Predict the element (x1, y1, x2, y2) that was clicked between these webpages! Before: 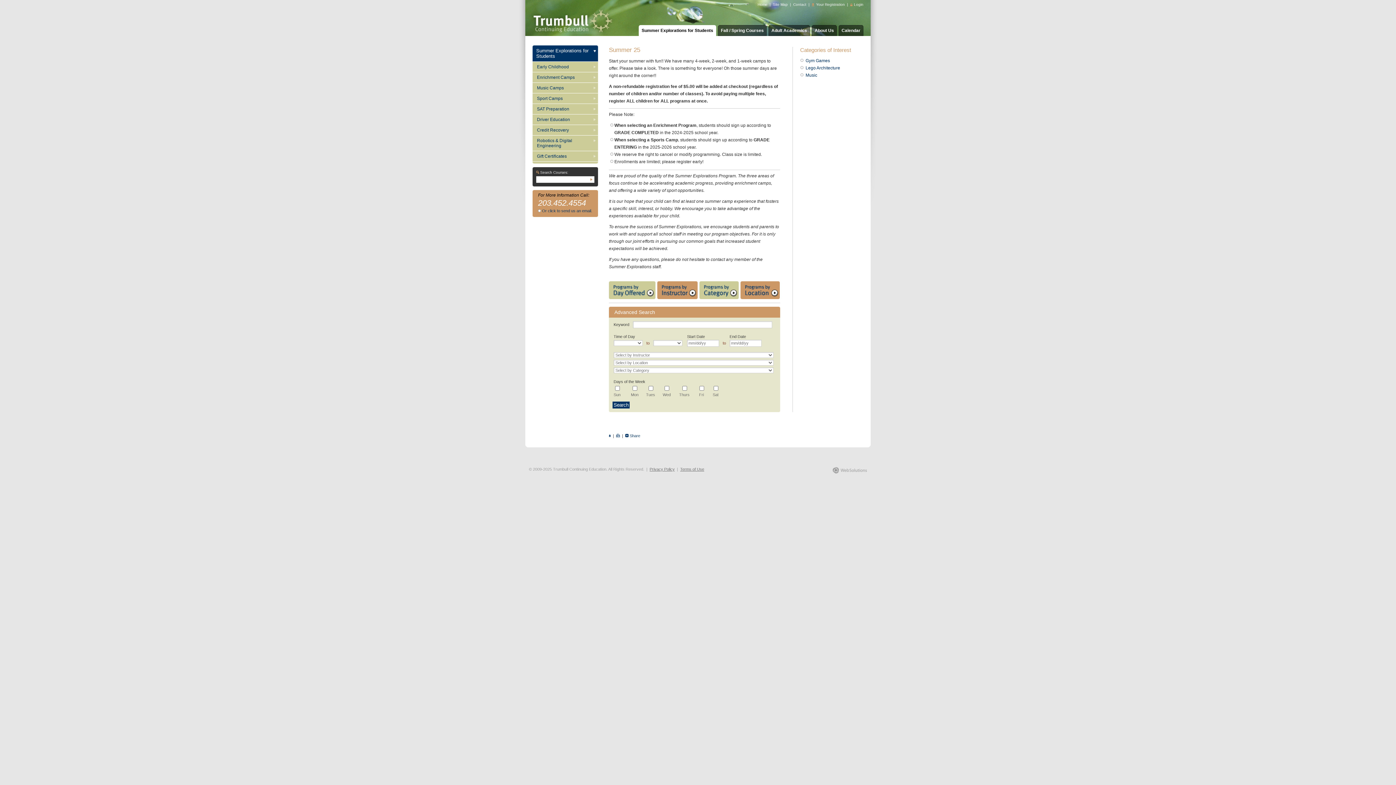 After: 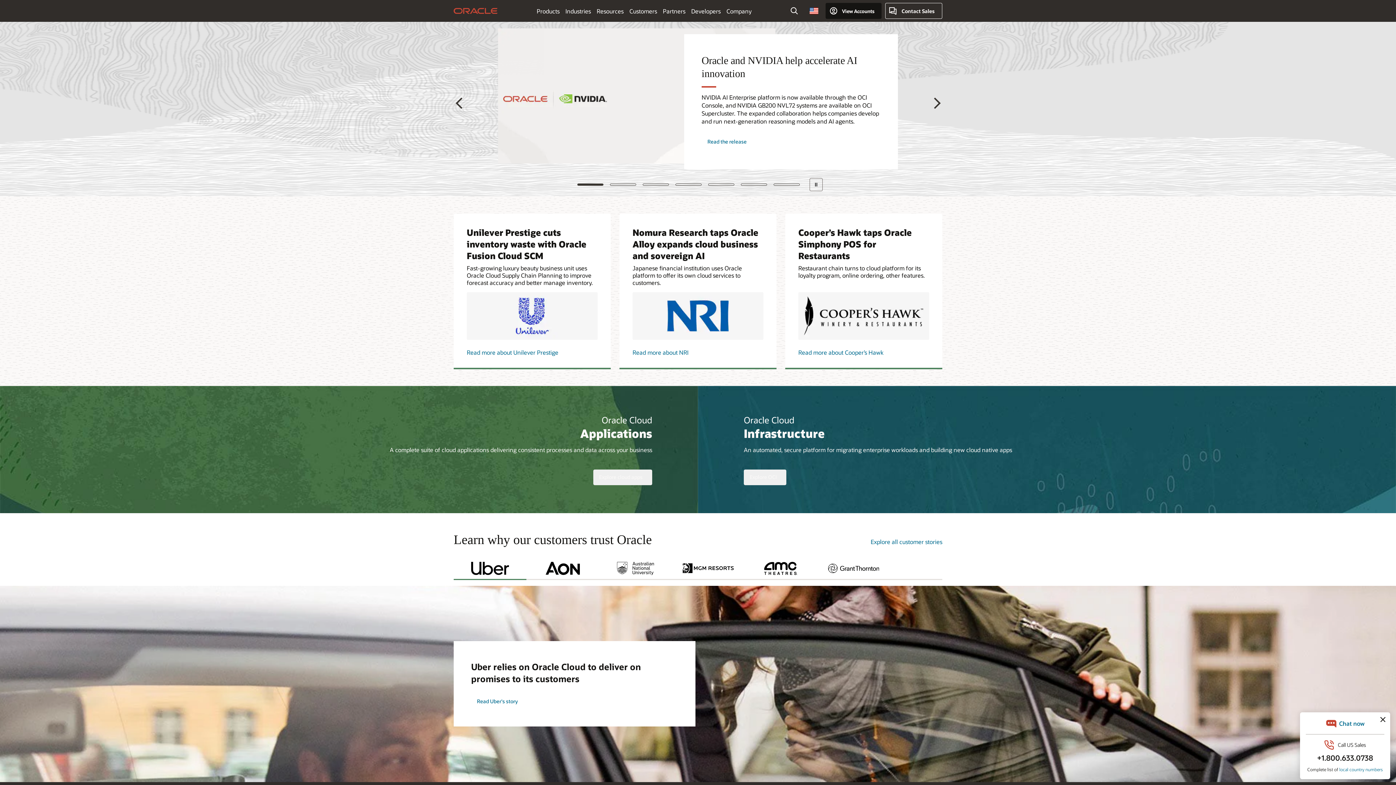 Action: bbox: (625, 433, 628, 438)